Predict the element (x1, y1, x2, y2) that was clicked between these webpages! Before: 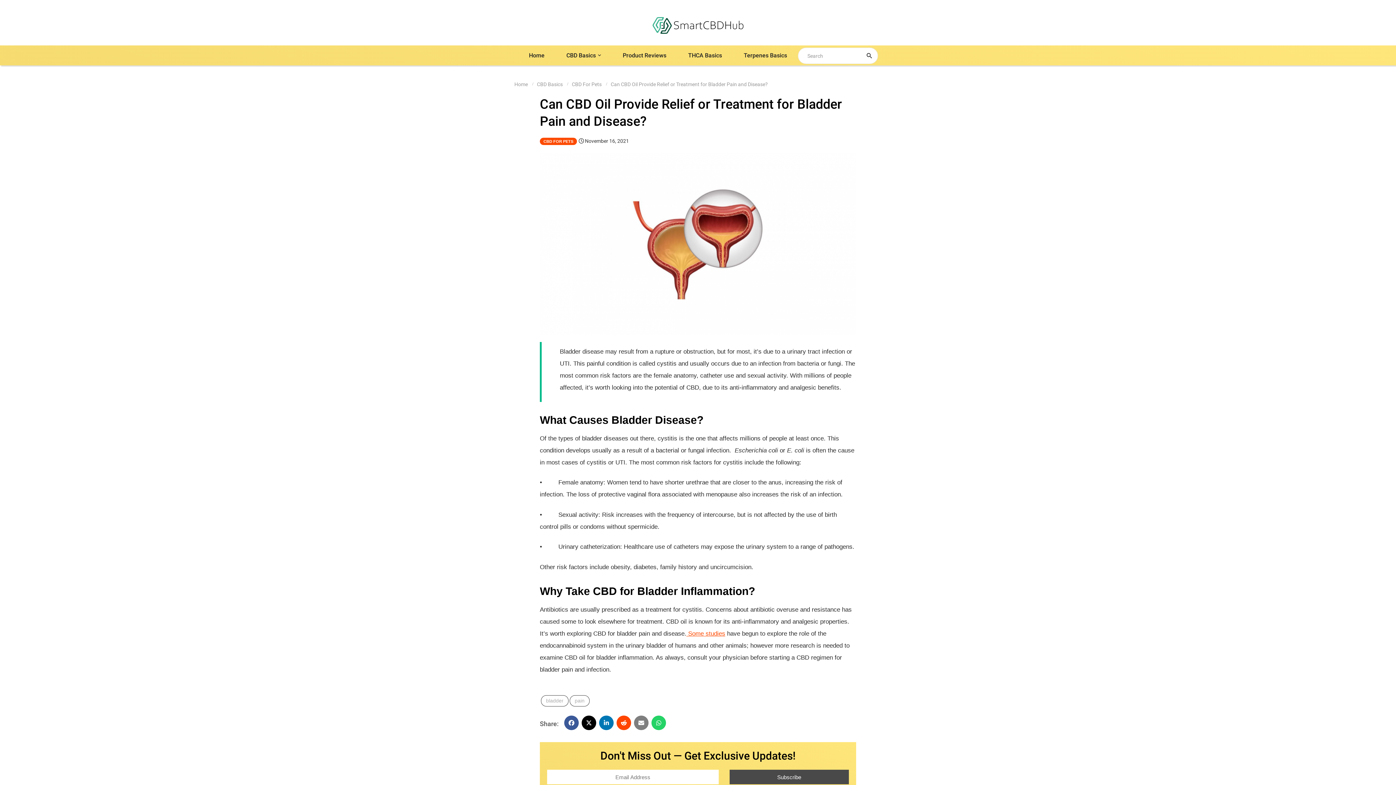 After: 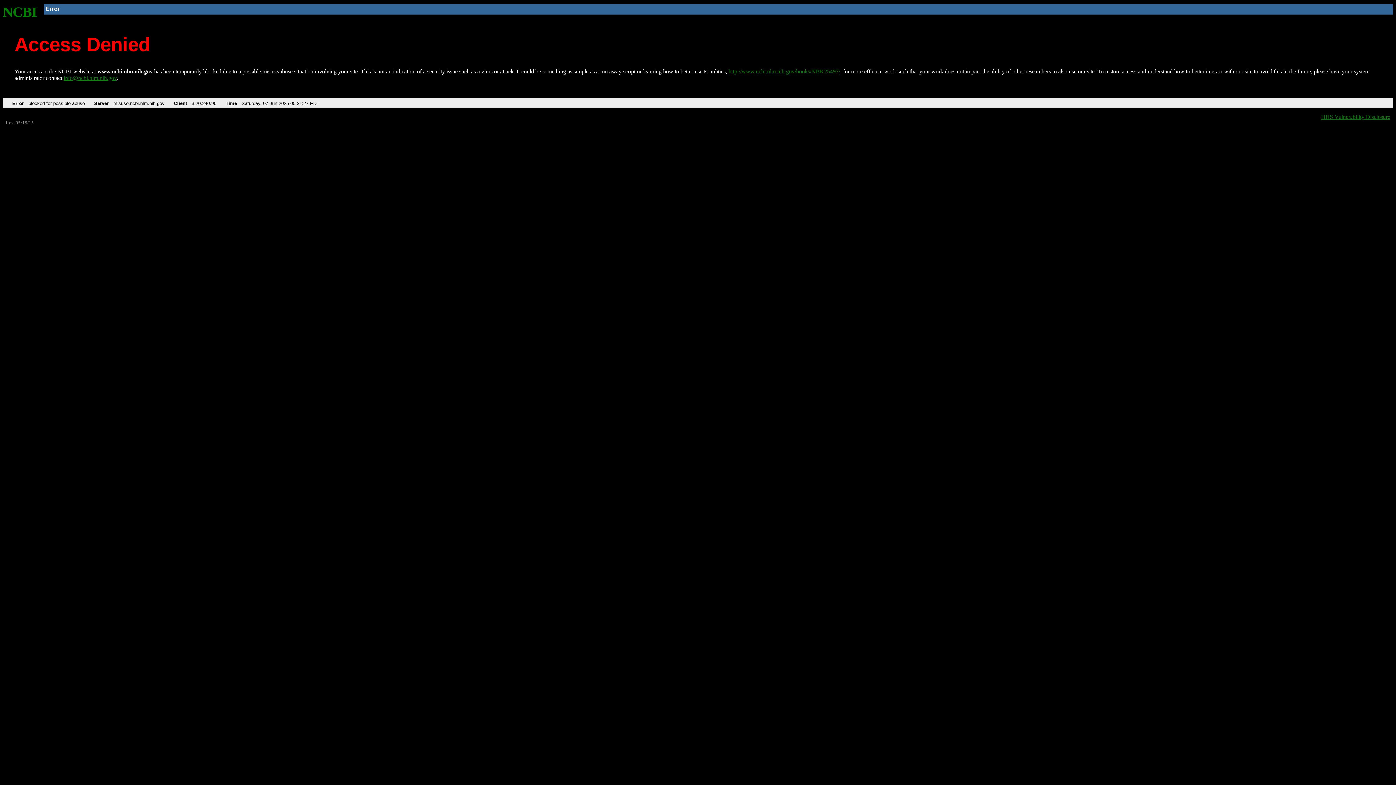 Action: bbox: (686, 630, 725, 637) label:  Some studies